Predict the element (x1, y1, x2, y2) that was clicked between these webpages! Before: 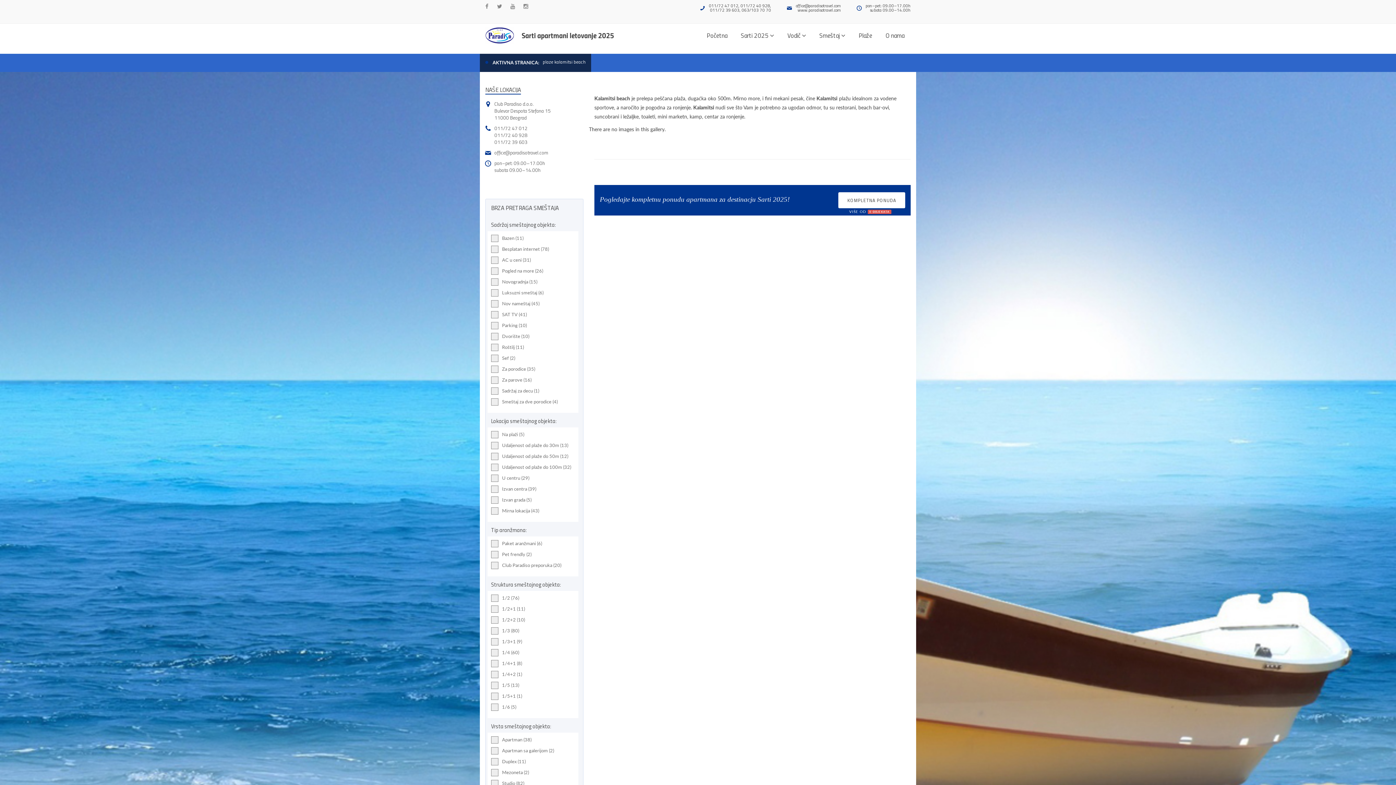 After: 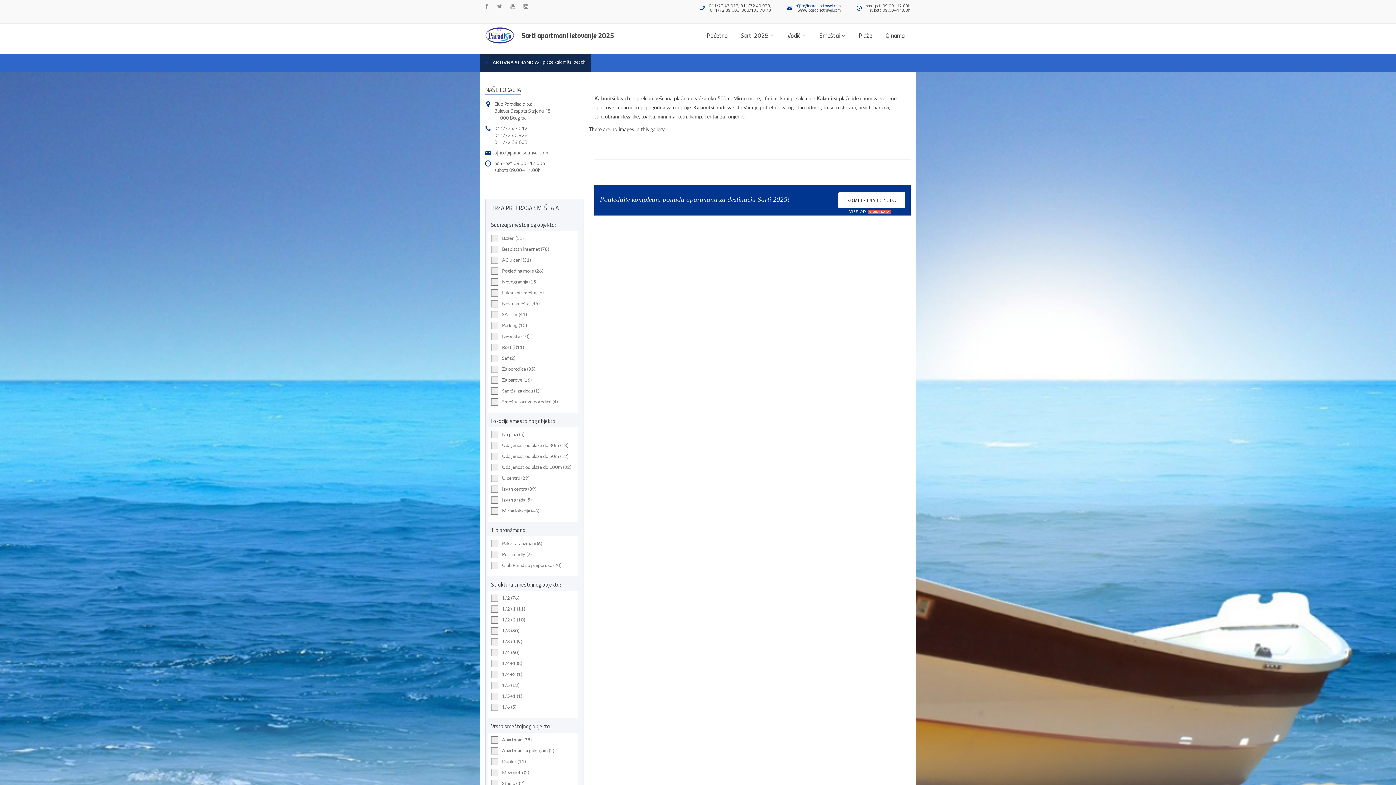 Action: bbox: (796, 2, 841, 8) label: office@paradisotravel.com